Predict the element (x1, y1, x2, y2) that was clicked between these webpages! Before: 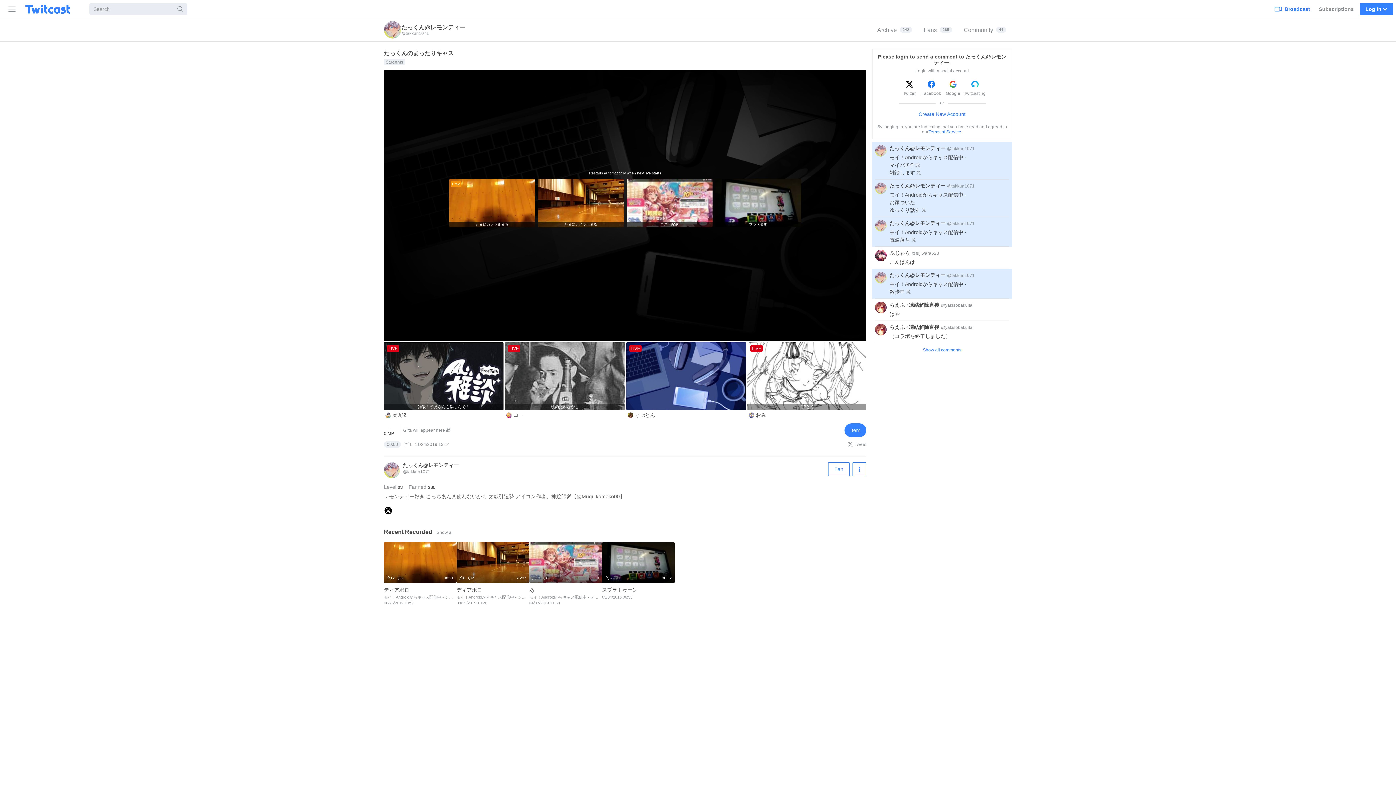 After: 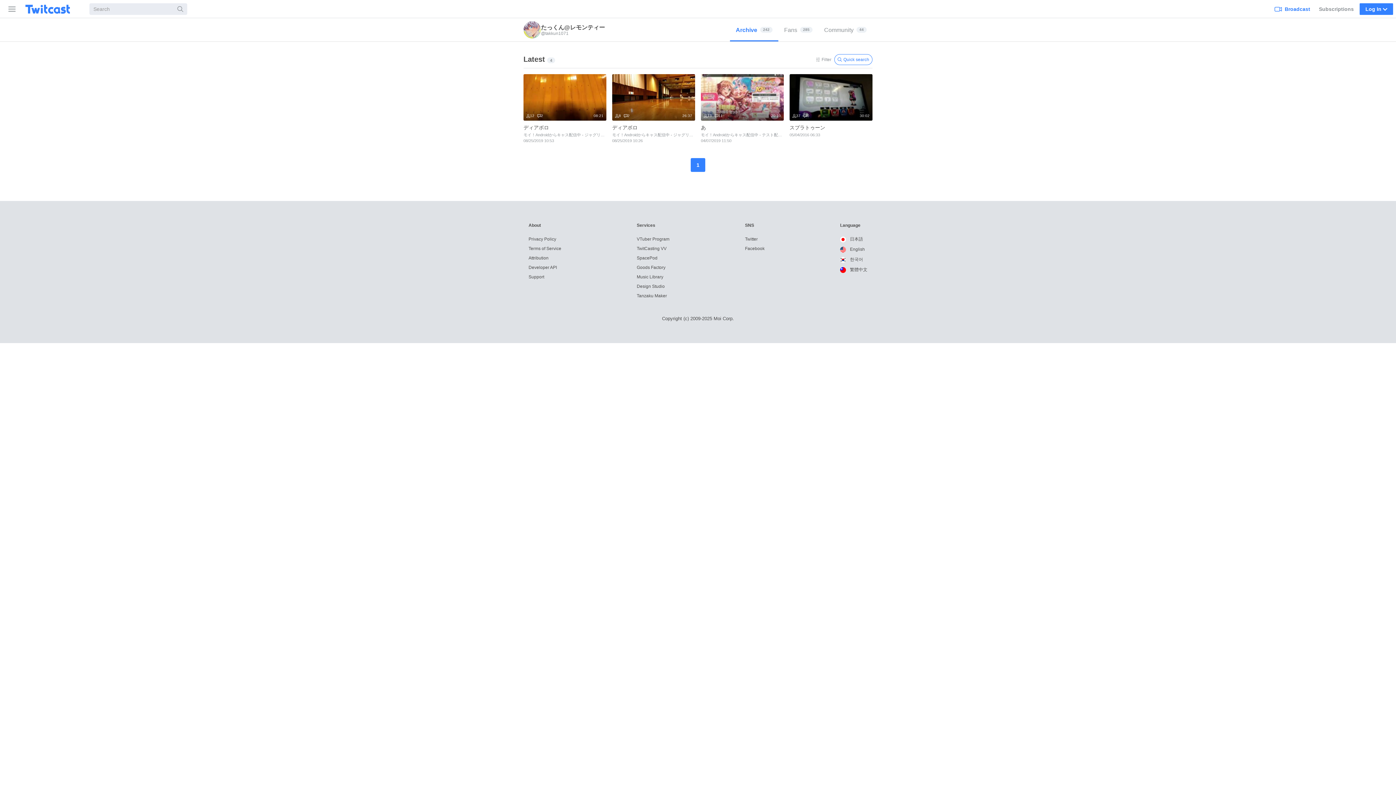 Action: label: Show all bbox: (433, 527, 456, 538)